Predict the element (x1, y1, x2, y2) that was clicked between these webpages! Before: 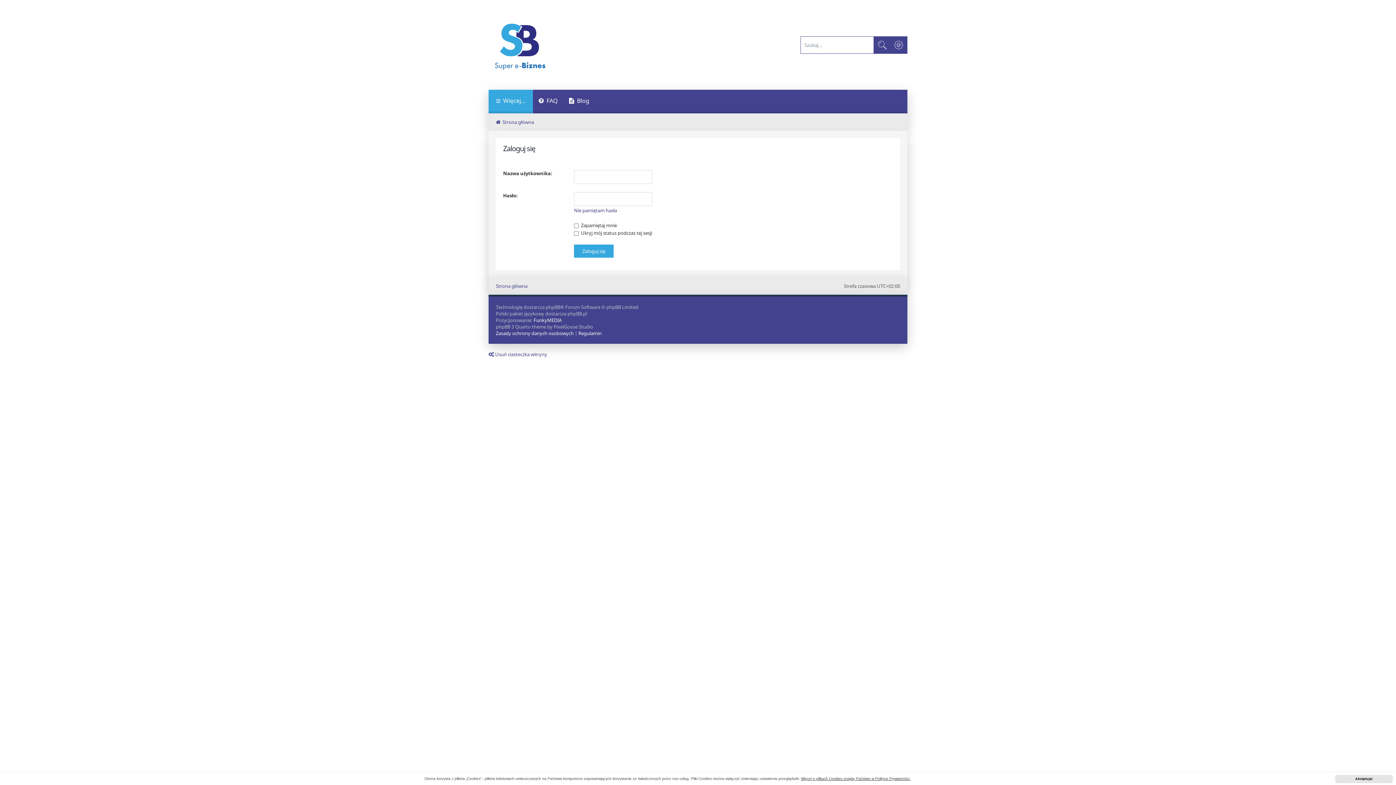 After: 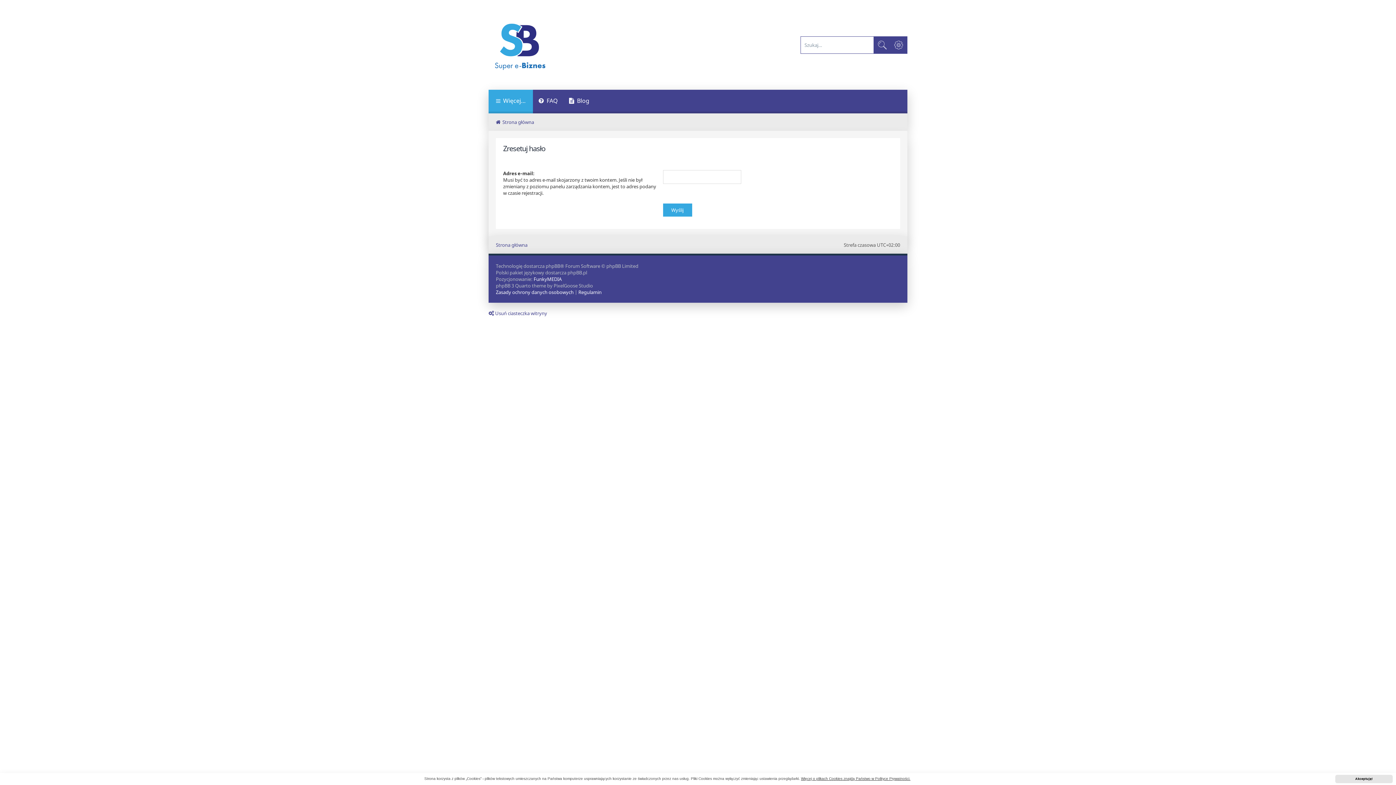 Action: label: Nie pamiętam hasła bbox: (574, 207, 617, 213)